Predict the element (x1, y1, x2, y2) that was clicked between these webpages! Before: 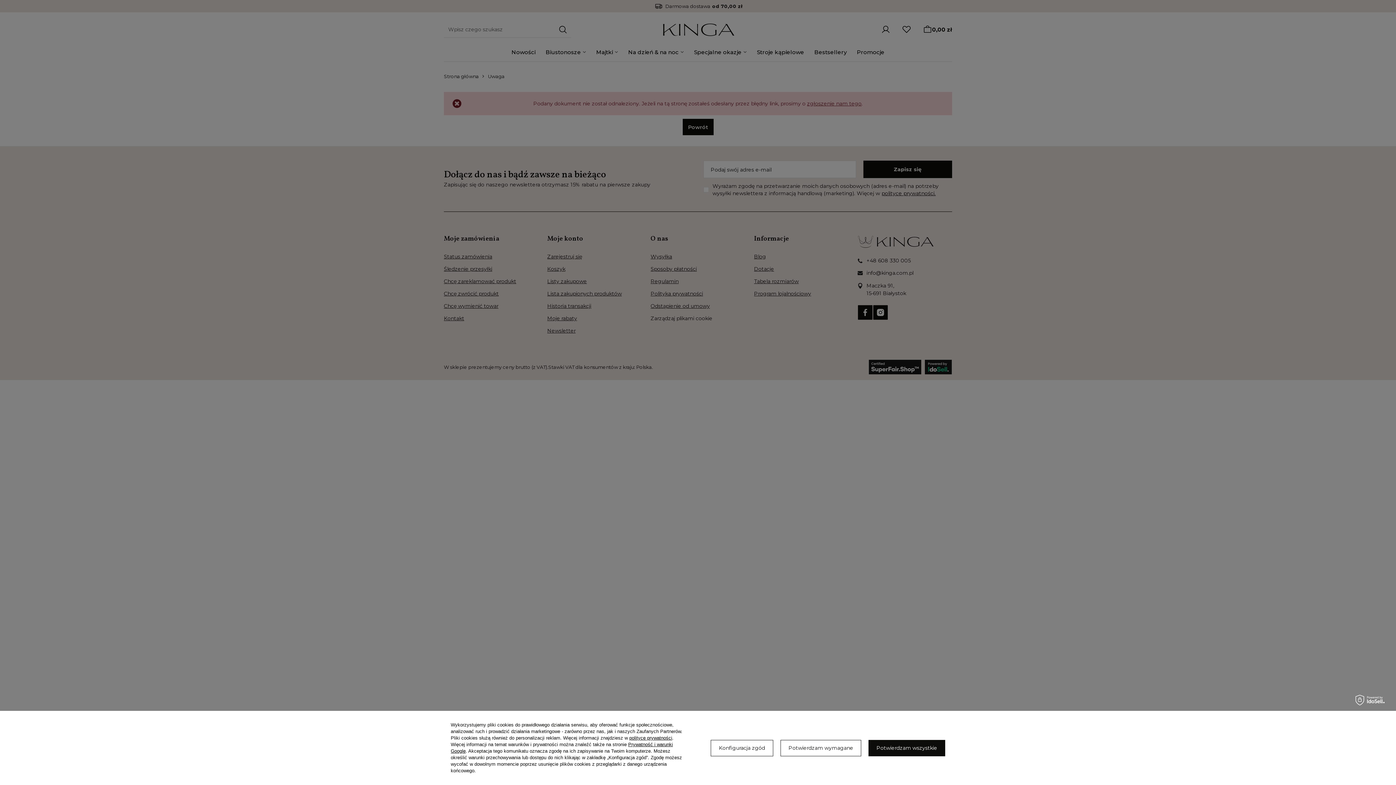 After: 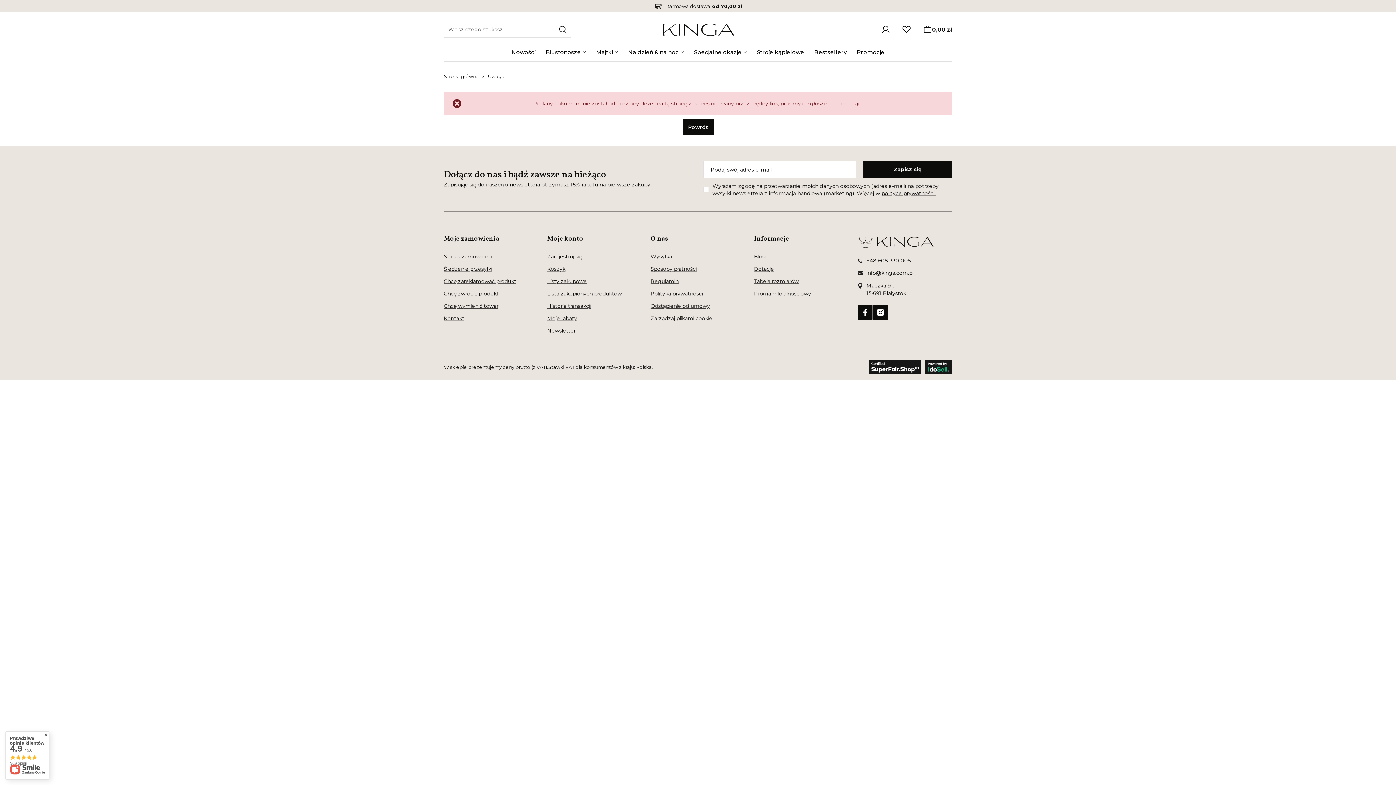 Action: bbox: (780, 740, 861, 756) label: Potwierdzam wymagane